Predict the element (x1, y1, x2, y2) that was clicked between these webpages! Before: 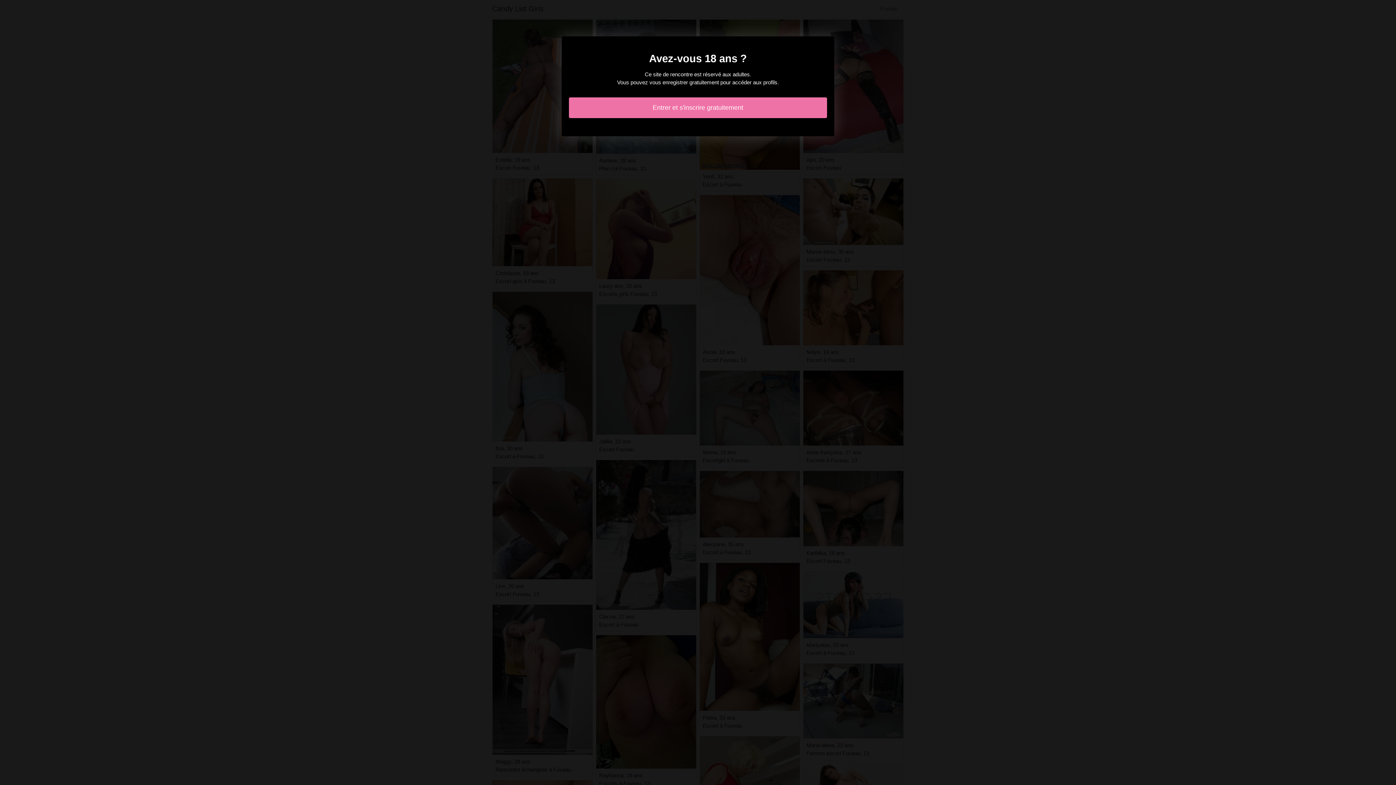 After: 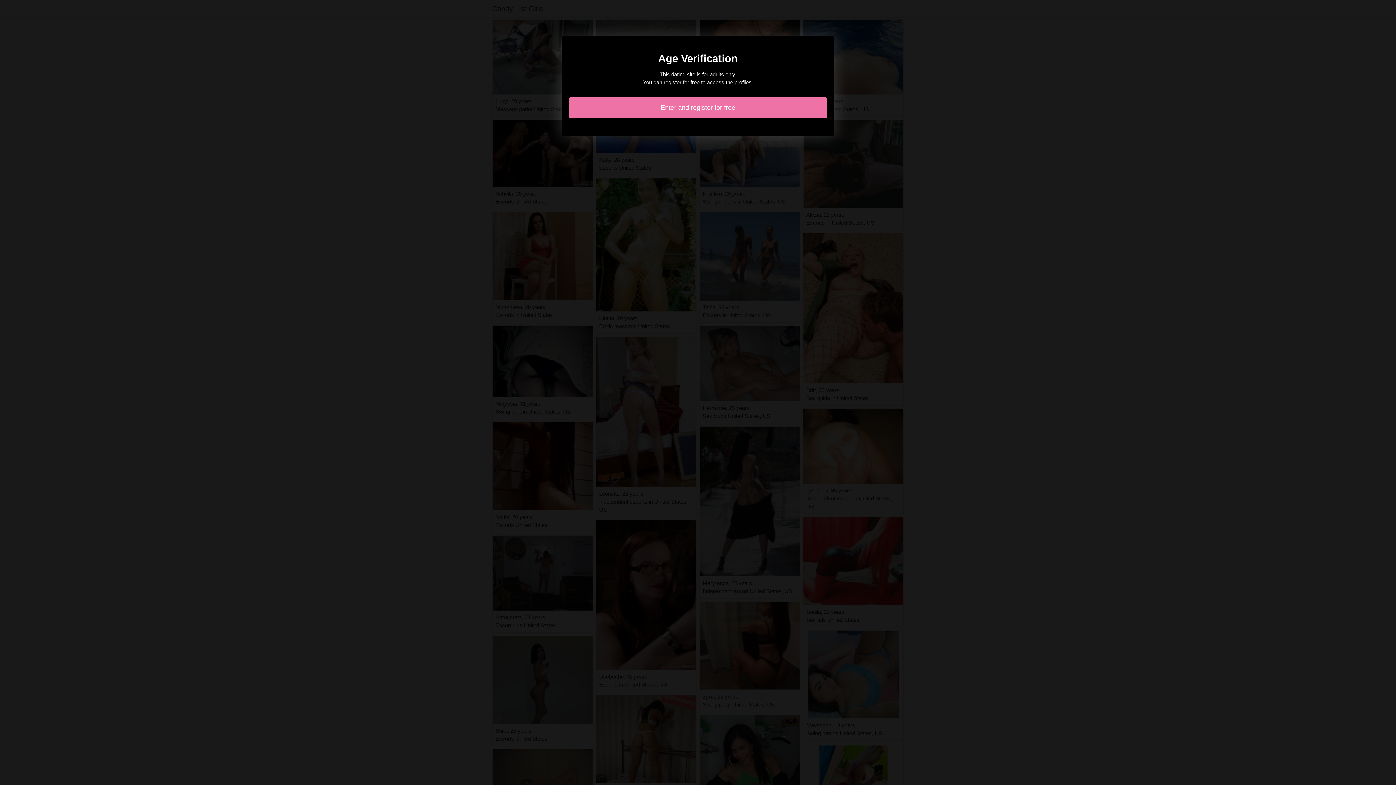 Action: bbox: (569, 97, 827, 118) label: Entrer et s'inscrire gratuitement